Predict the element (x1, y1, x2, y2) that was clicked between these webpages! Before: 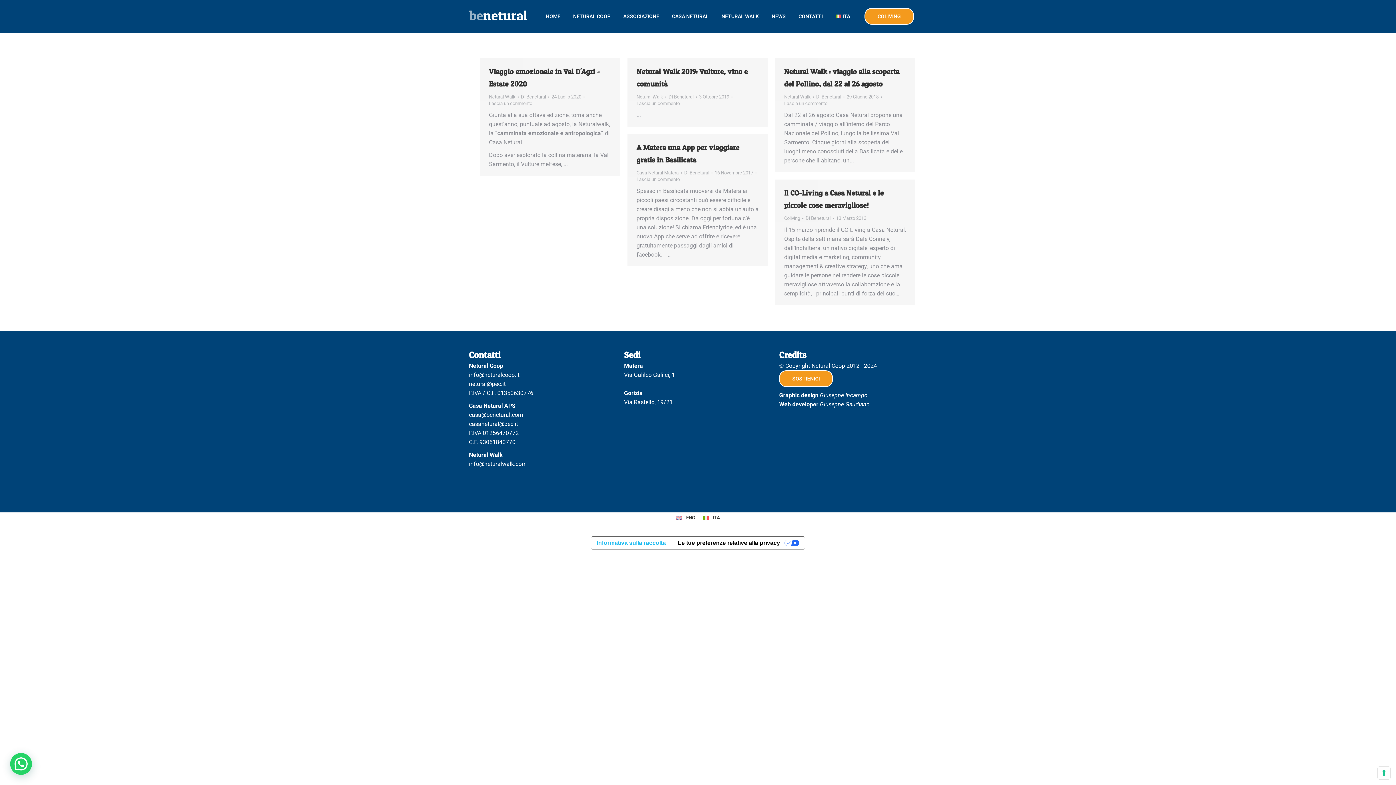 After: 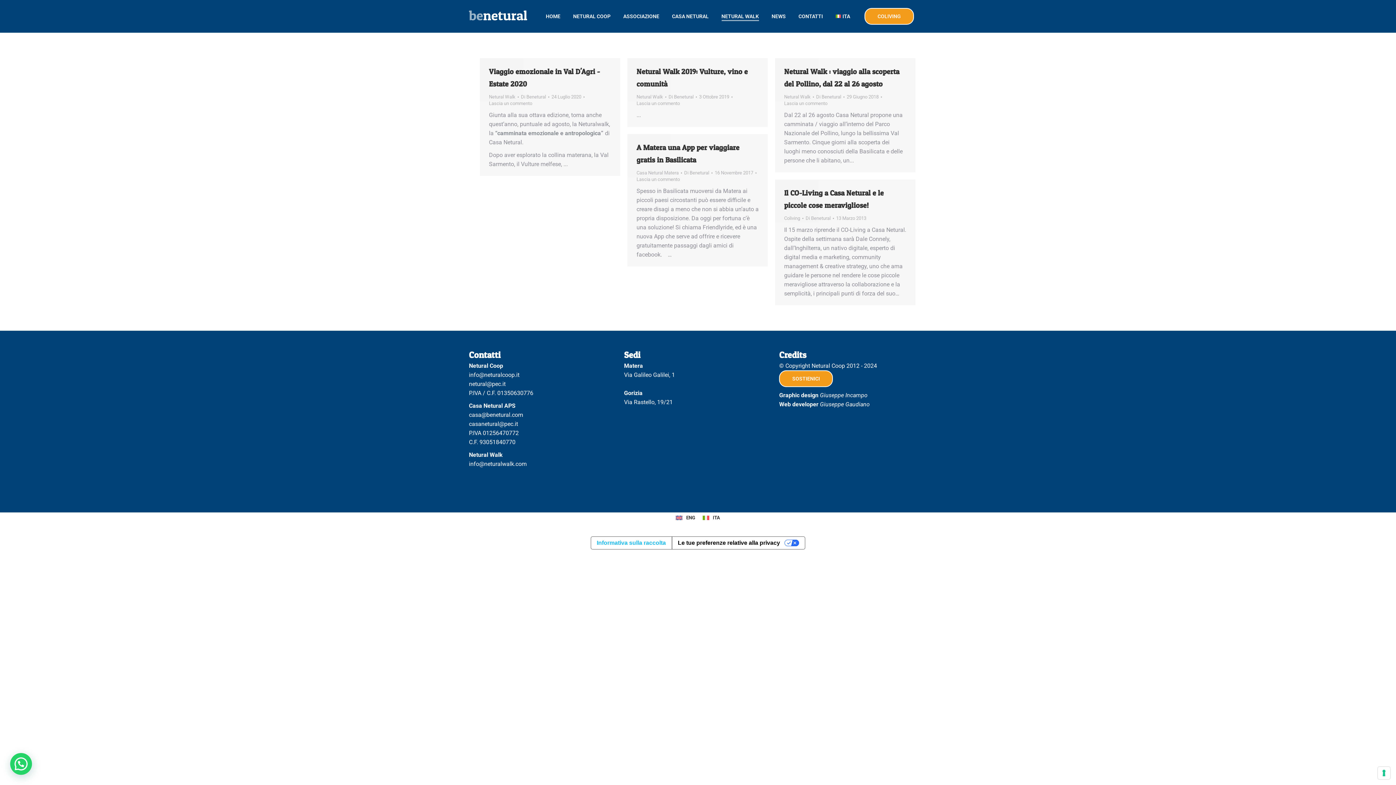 Action: label: NETURAL WALK bbox: (721, 11, 759, 20)